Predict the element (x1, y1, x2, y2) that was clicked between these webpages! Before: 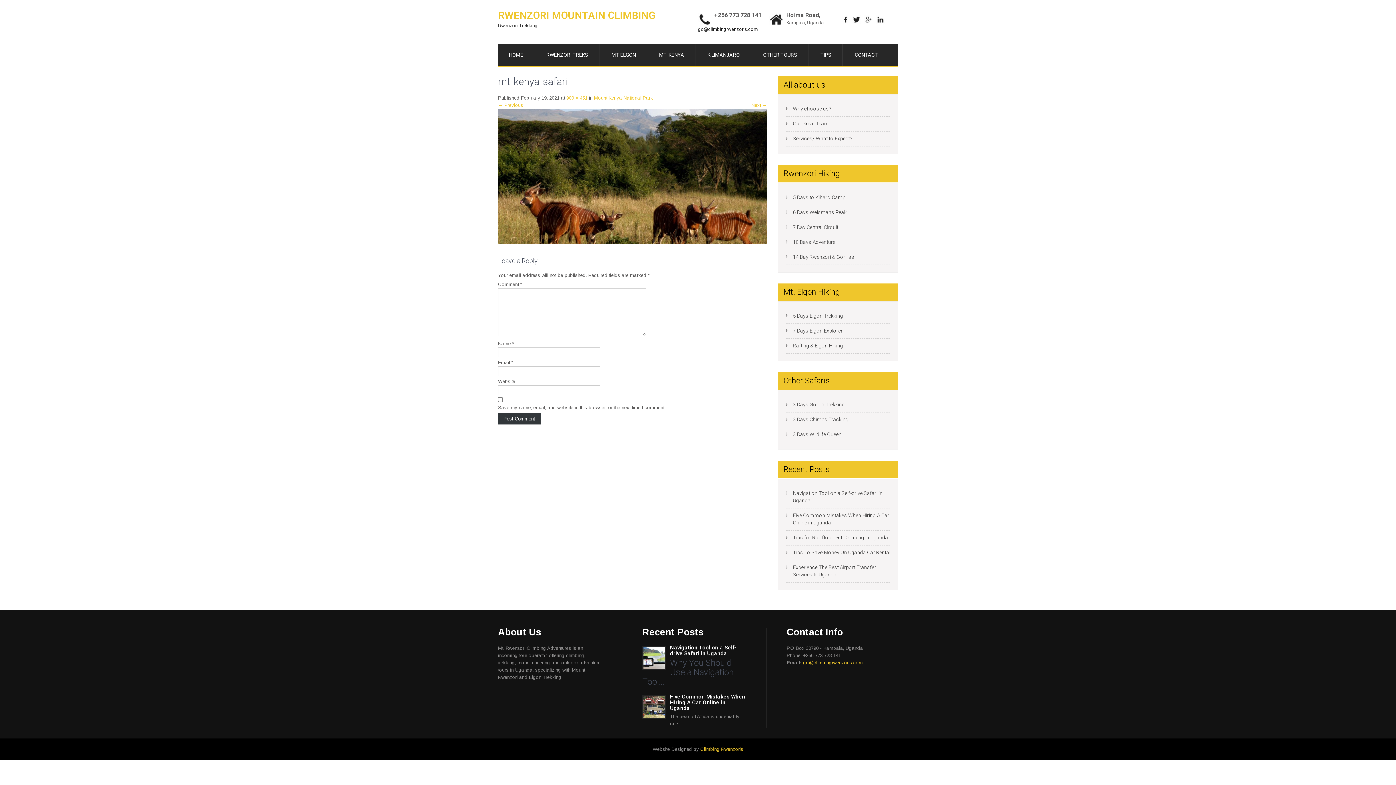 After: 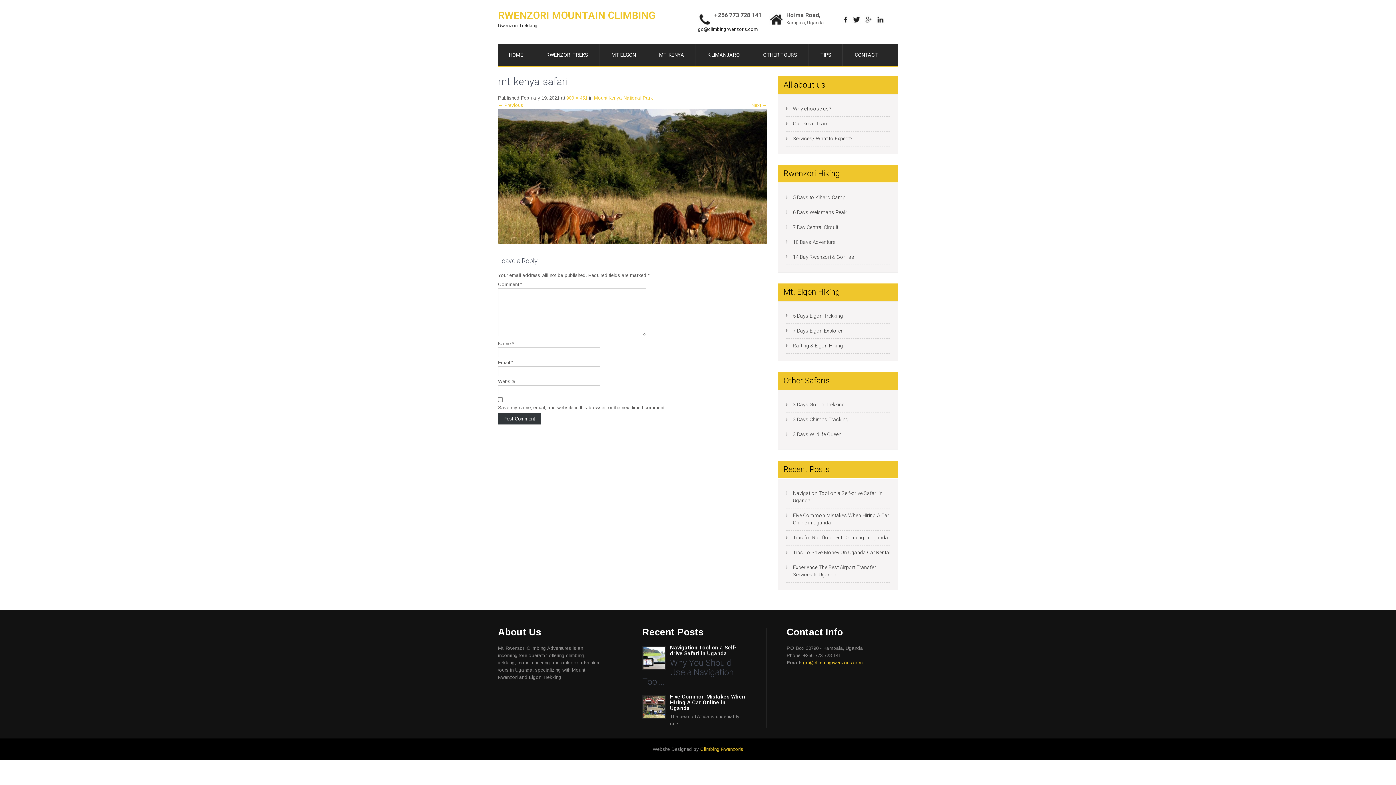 Action: bbox: (864, 15, 873, 24)